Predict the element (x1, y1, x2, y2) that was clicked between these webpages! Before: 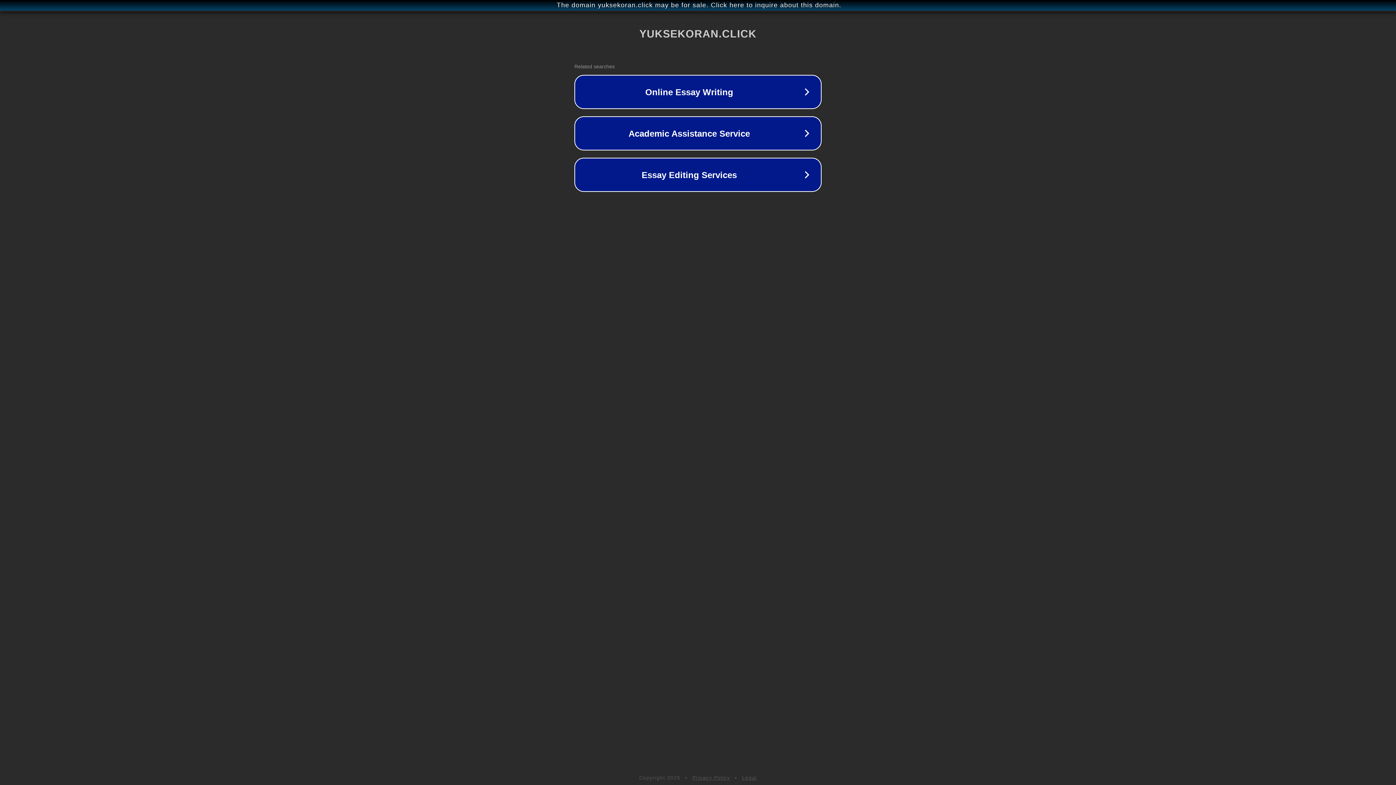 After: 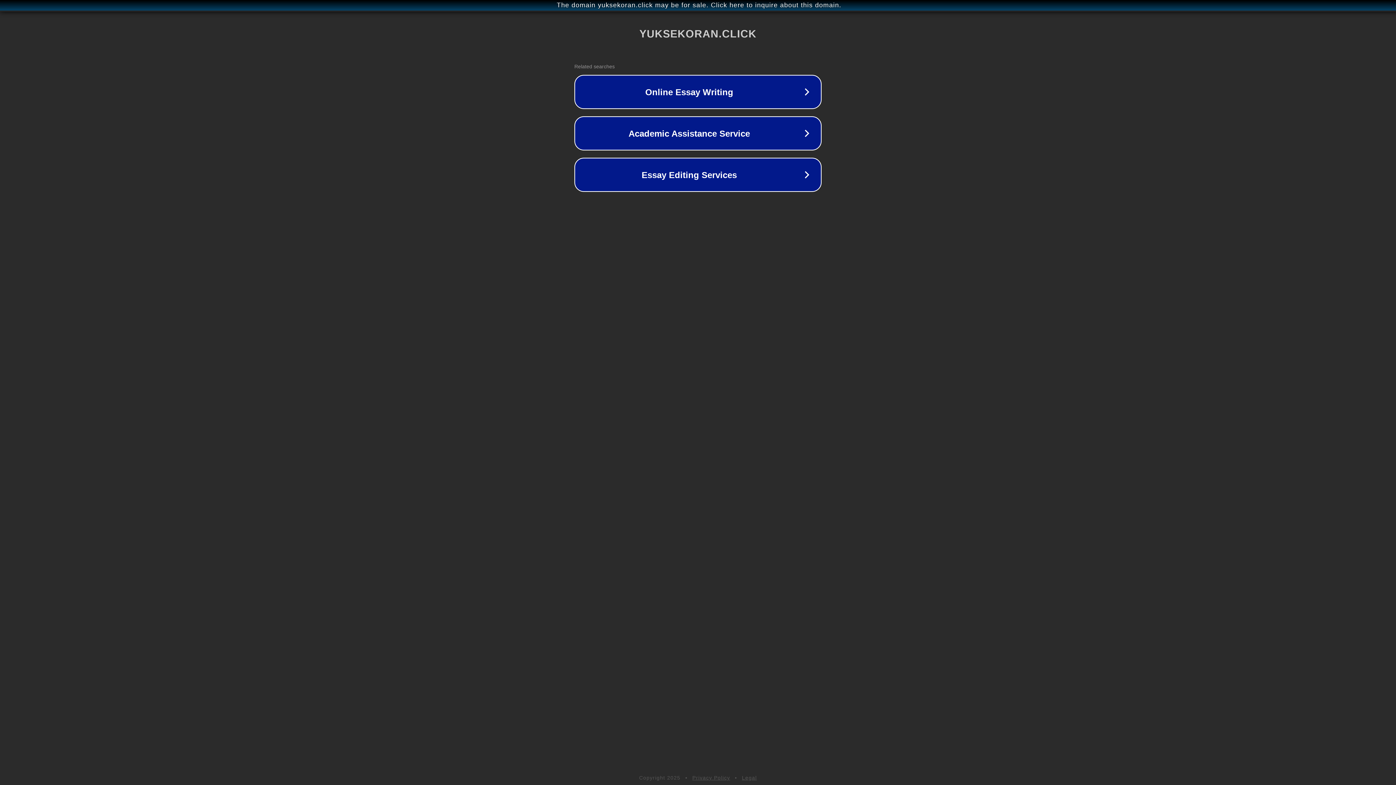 Action: label: Legal bbox: (742, 775, 757, 781)